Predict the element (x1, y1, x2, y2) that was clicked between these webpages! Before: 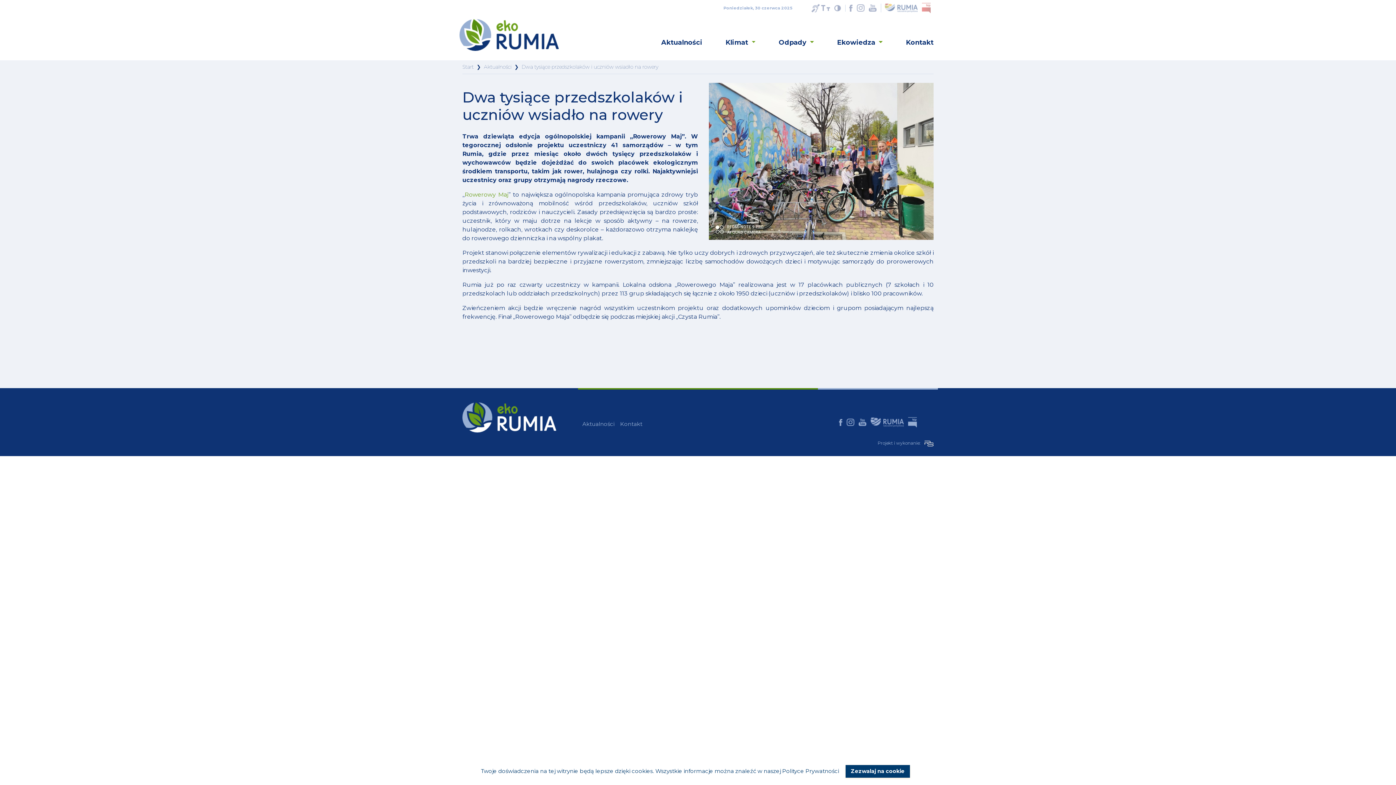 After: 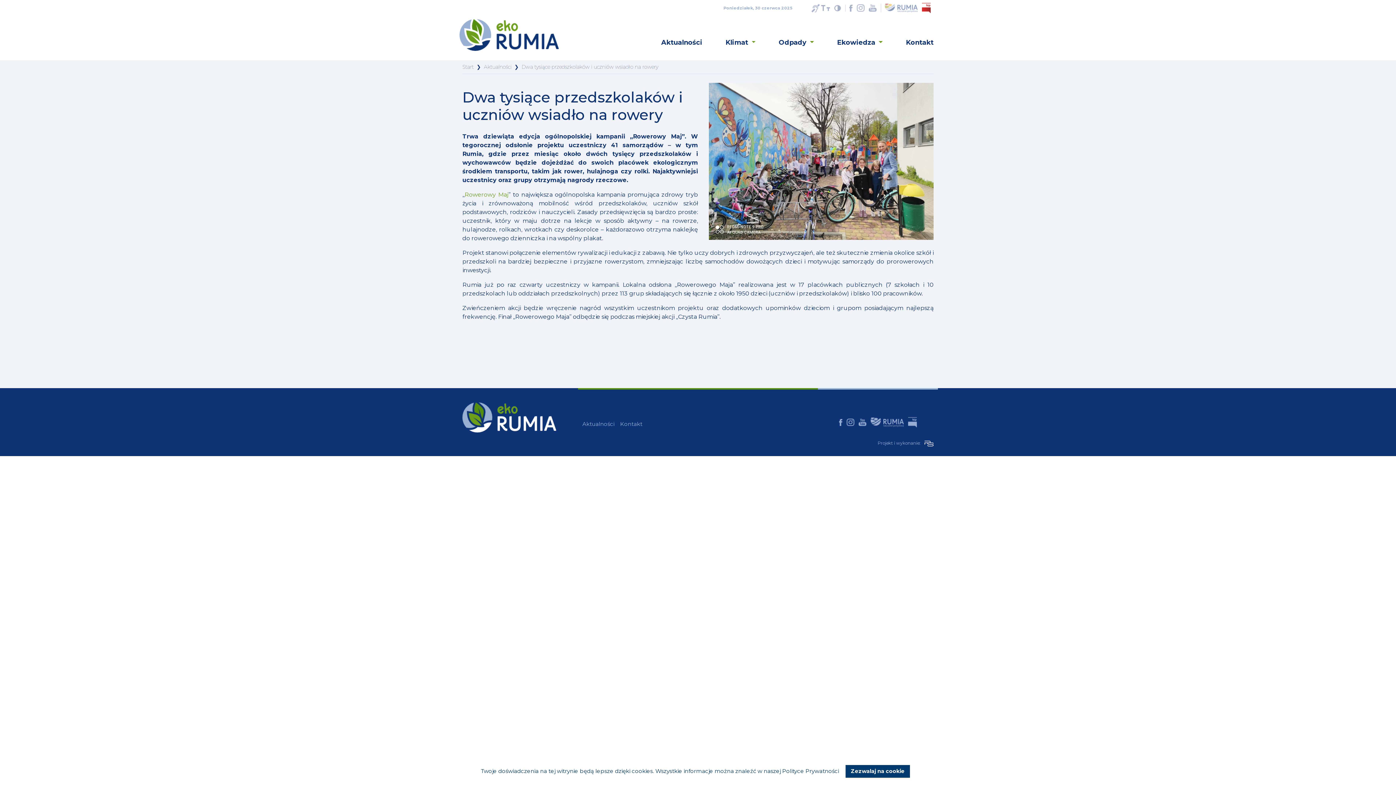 Action: bbox: (922, 4, 933, 10)